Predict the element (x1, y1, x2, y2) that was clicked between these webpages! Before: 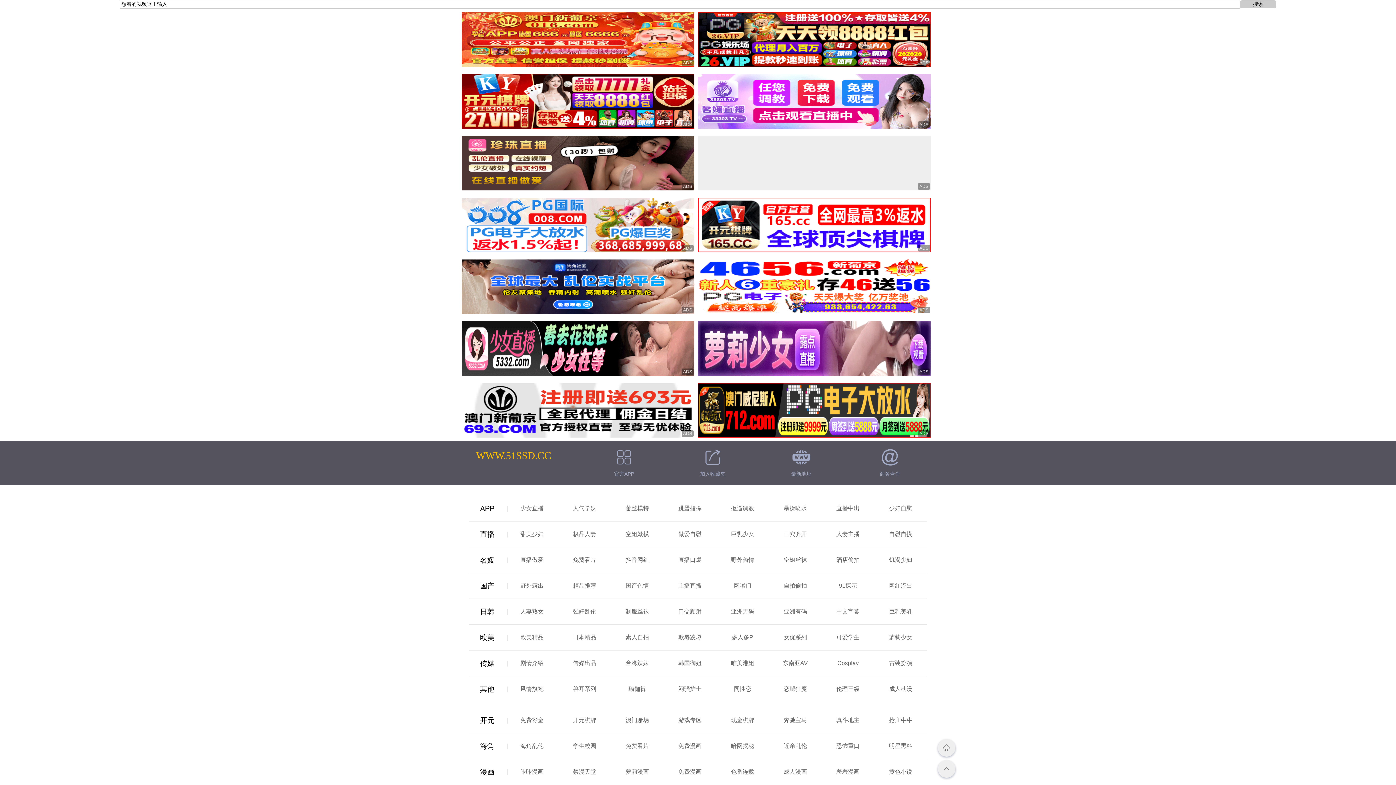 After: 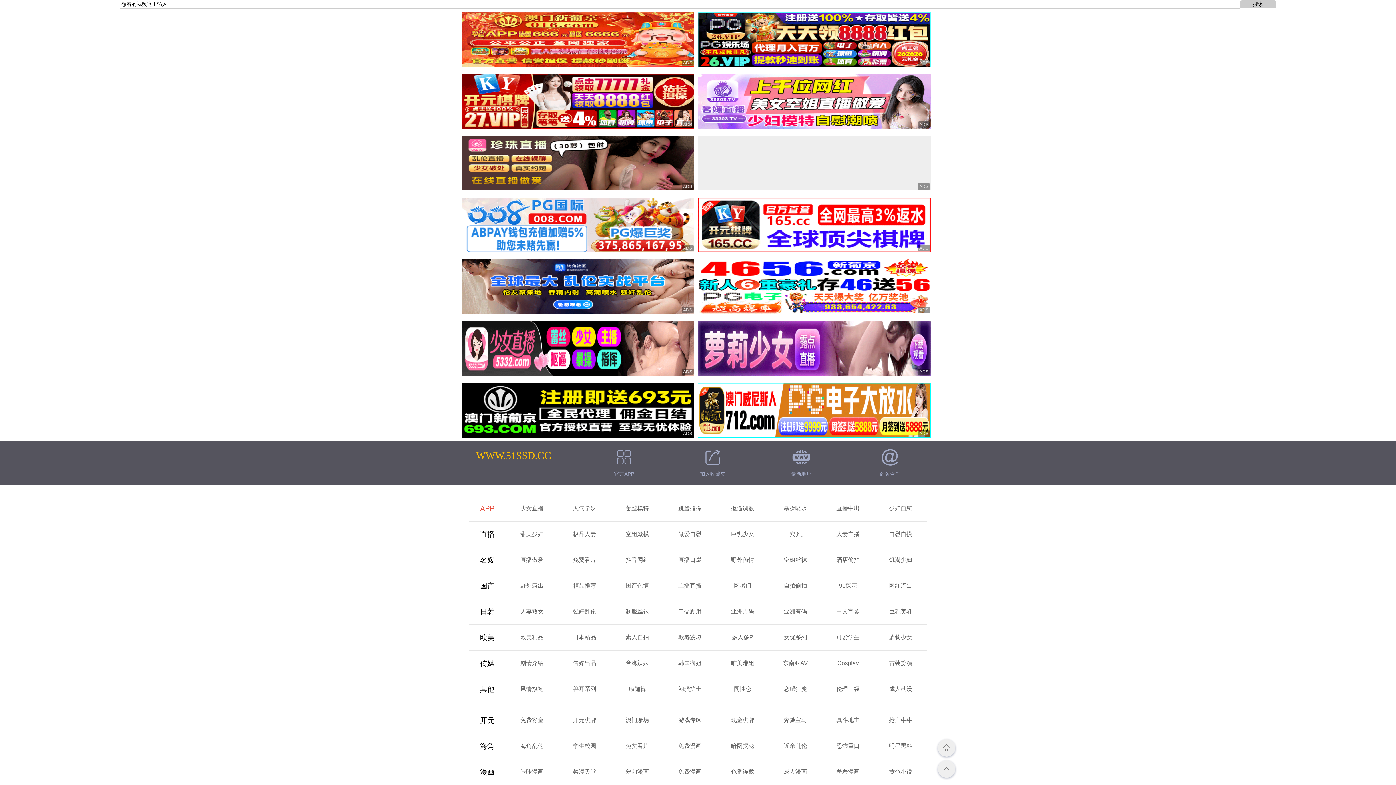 Action: bbox: (480, 504, 494, 512) label: APP